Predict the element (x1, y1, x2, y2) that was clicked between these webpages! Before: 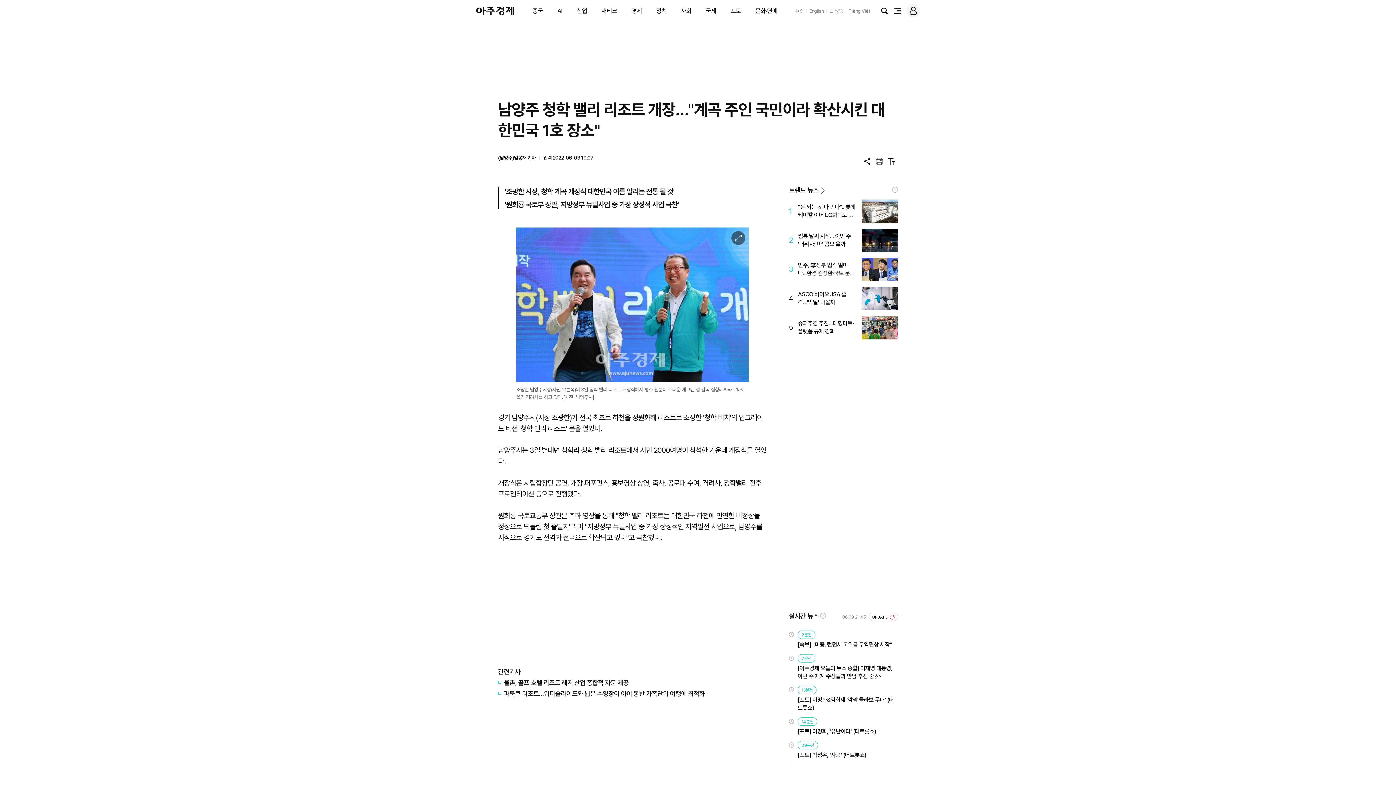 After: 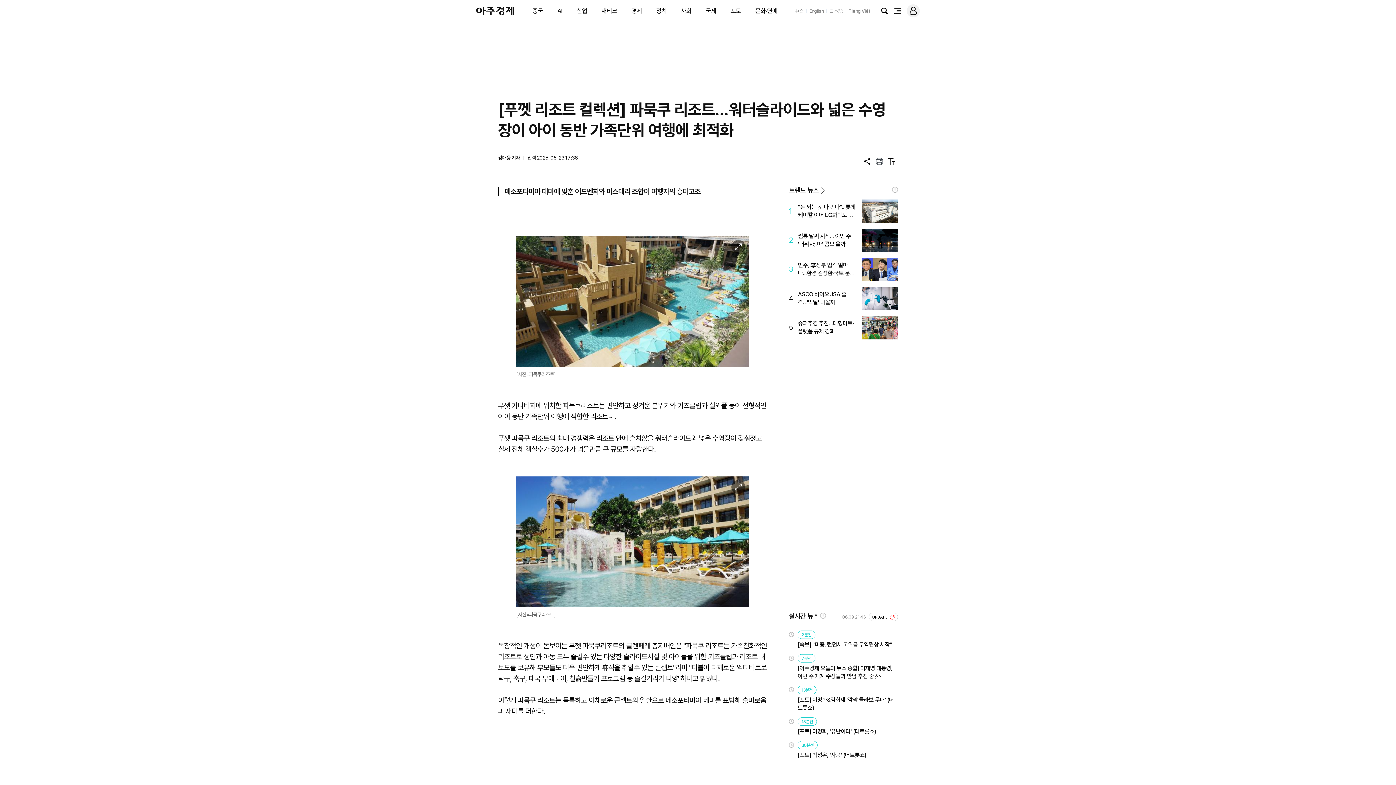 Action: bbox: (498, 688, 767, 699) label: 파묵쿠 리조트...워터슬라이드와 넓은 수영장이 아이 동반 가족단위 여행에 최적화